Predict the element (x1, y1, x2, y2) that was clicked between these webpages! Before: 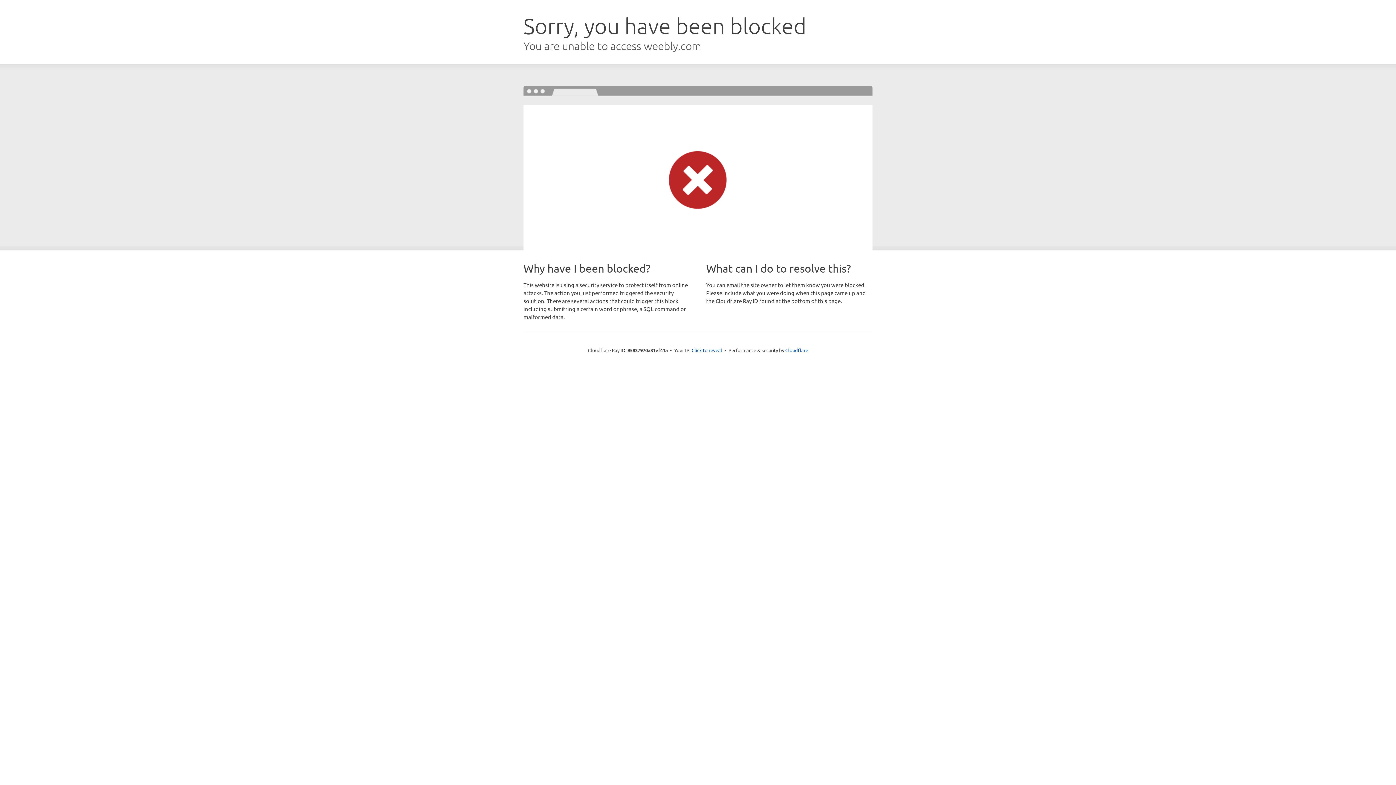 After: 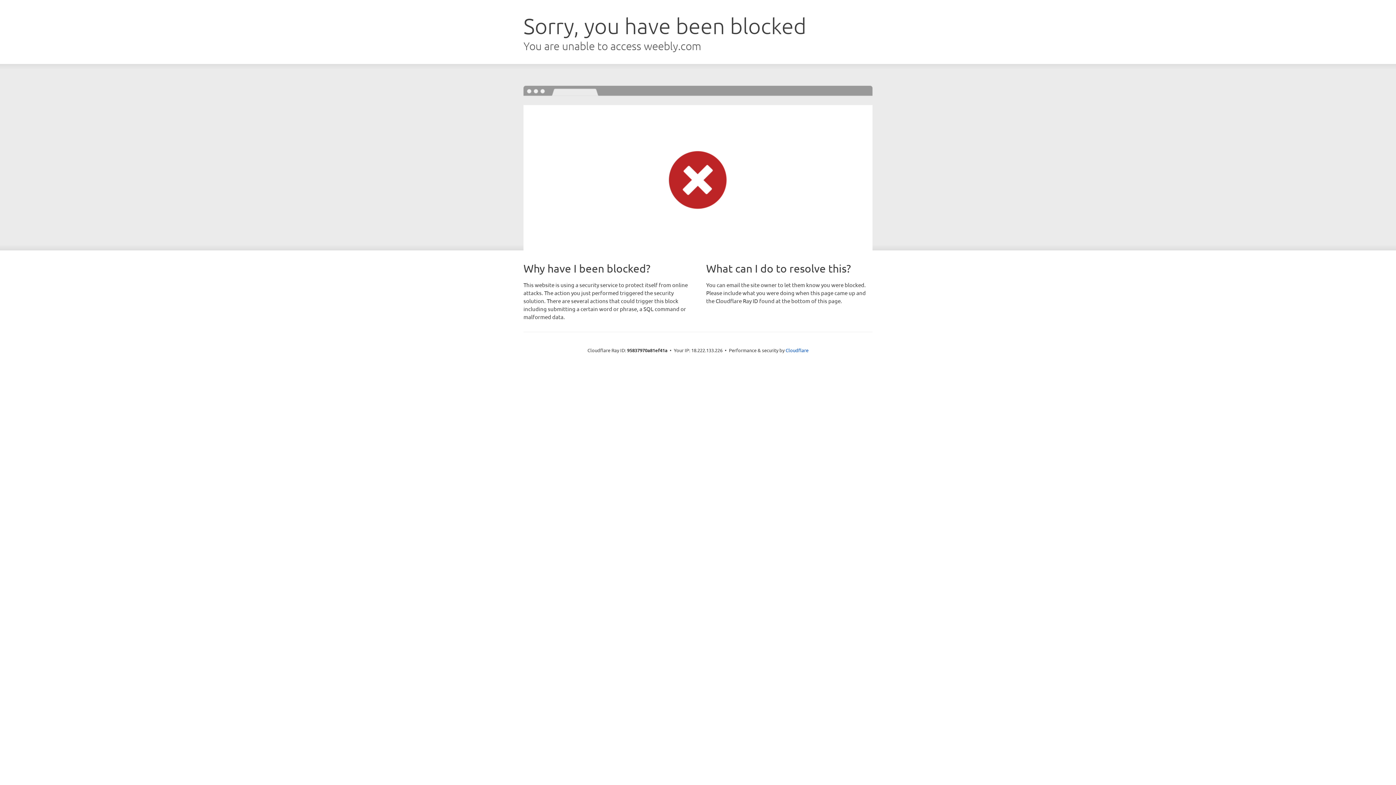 Action: bbox: (691, 346, 722, 353) label: Click to reveal